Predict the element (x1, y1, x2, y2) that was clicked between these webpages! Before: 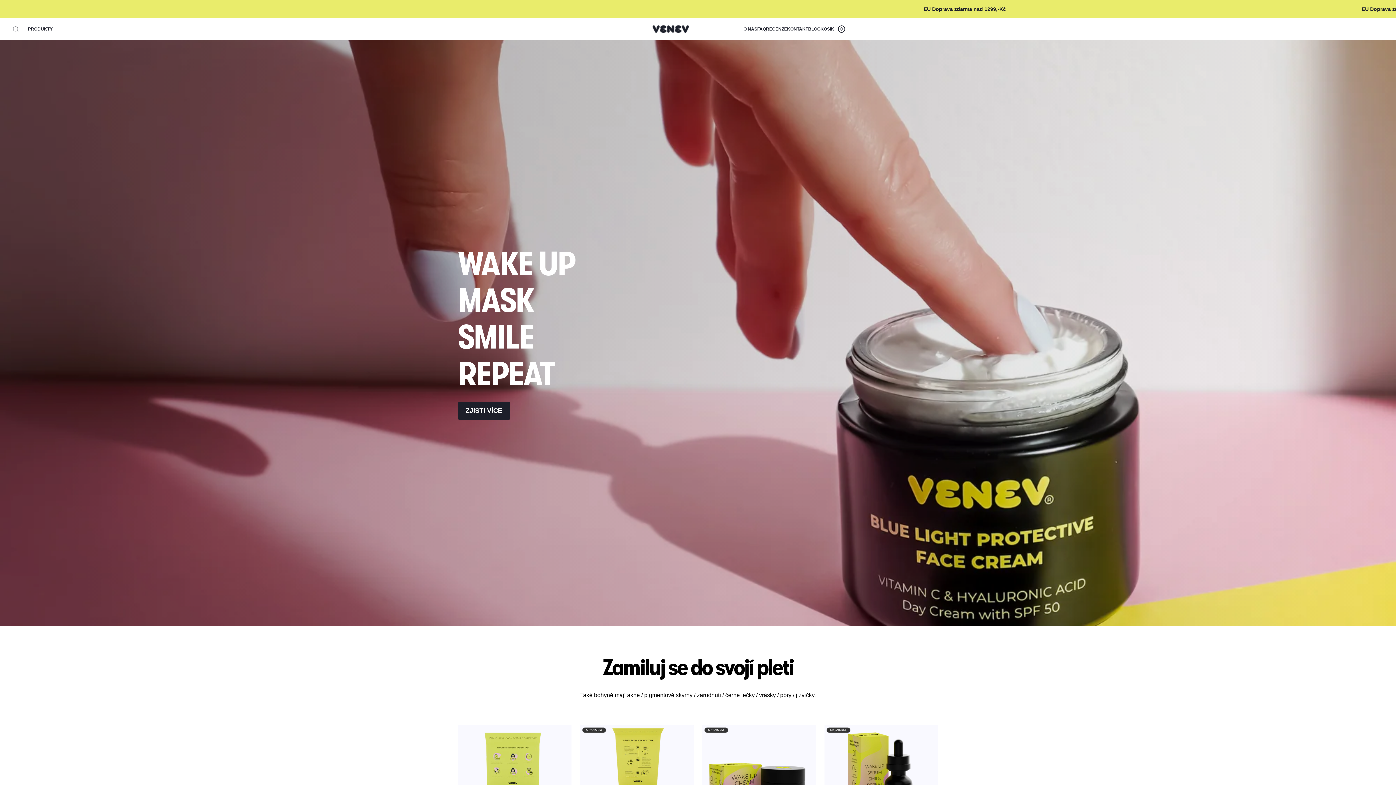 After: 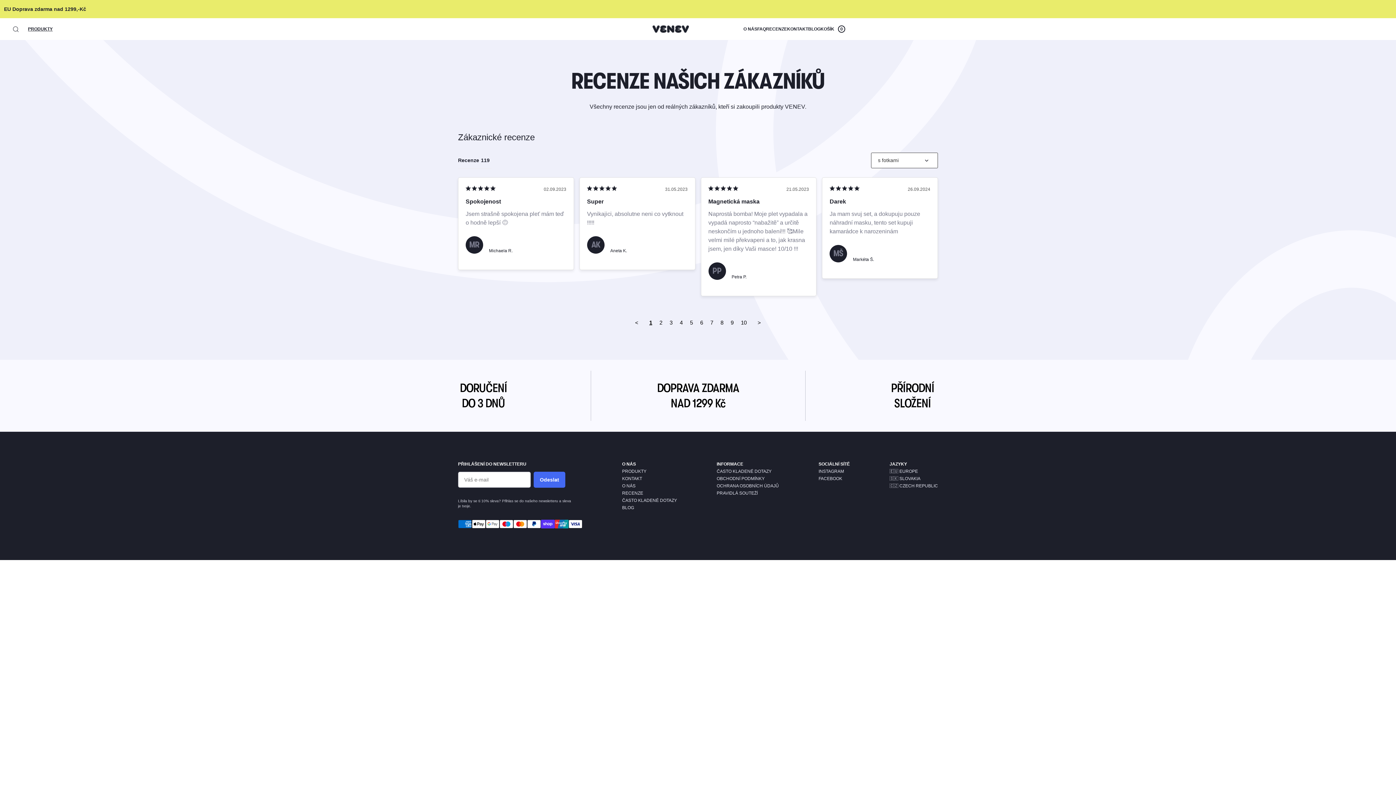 Action: bbox: (766, 26, 787, 31) label: RECENZE